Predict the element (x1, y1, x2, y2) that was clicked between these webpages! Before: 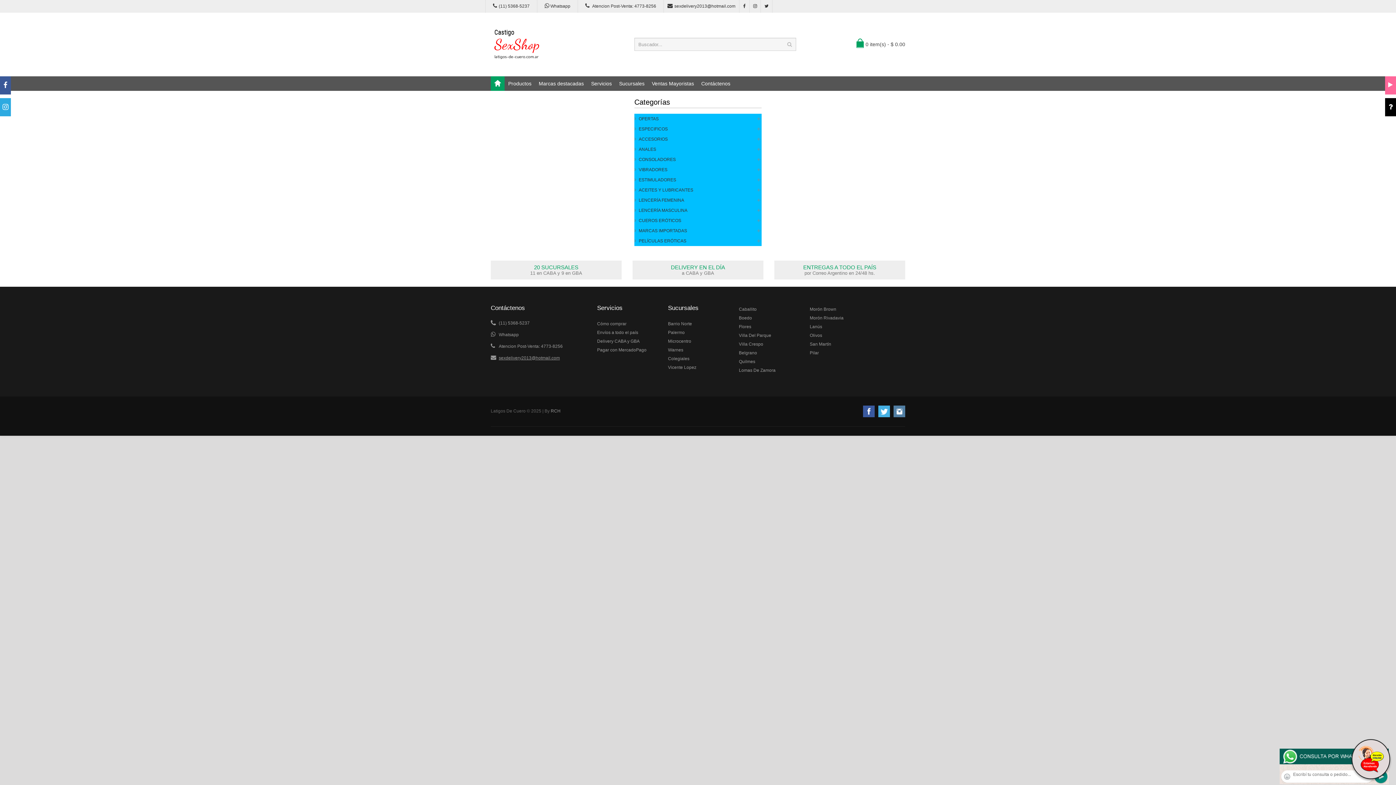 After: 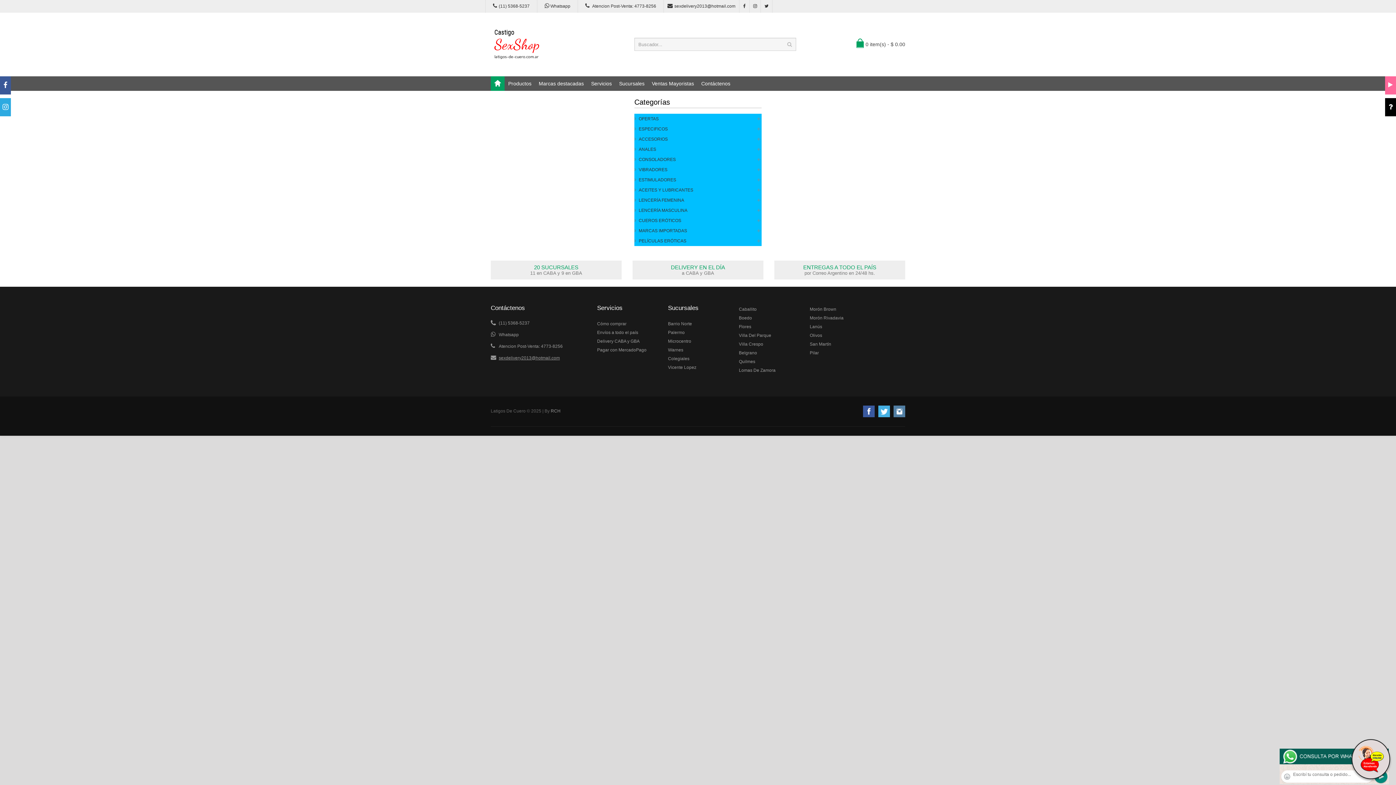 Action: bbox: (761, 0, 772, 12)